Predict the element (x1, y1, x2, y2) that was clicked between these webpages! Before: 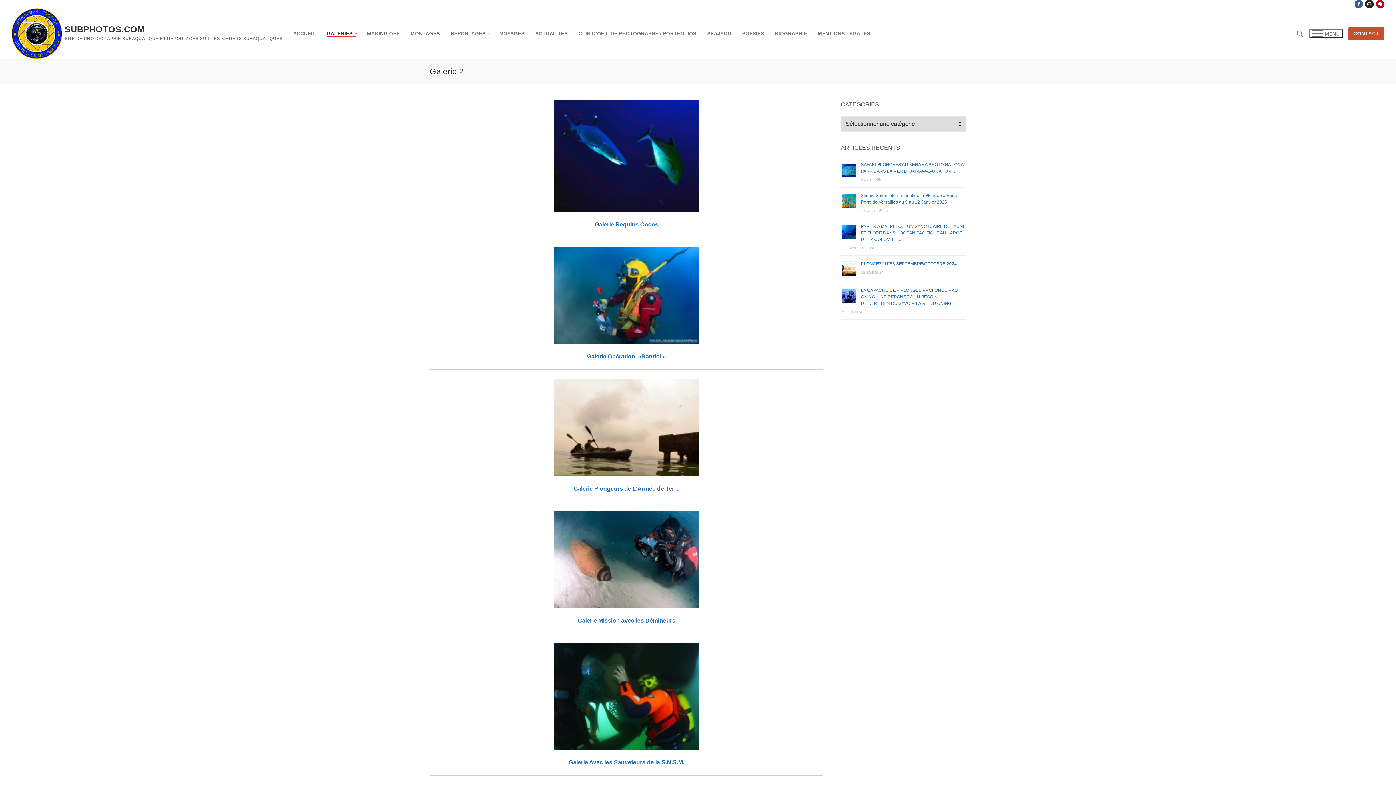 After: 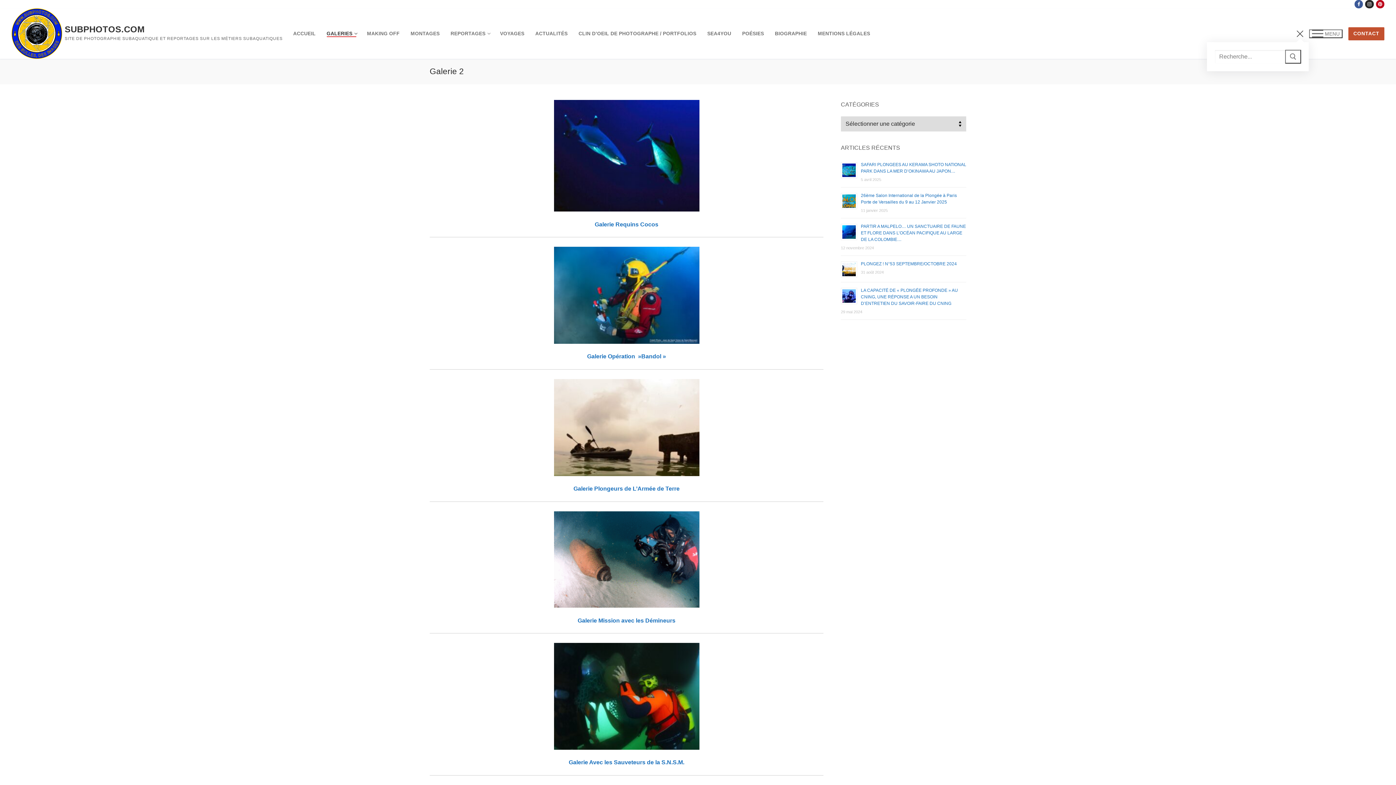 Action: bbox: (1297, 30, 1303, 37) label: open search tool